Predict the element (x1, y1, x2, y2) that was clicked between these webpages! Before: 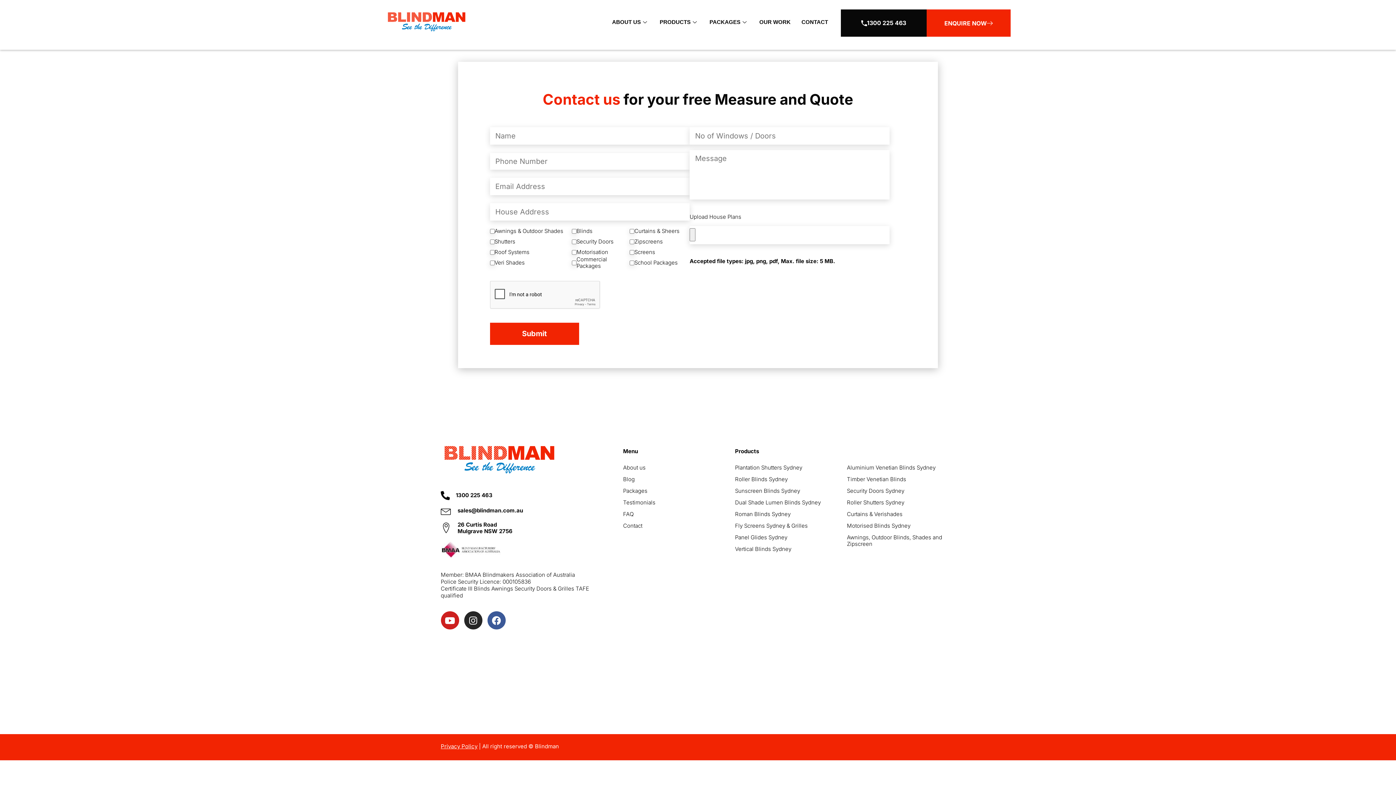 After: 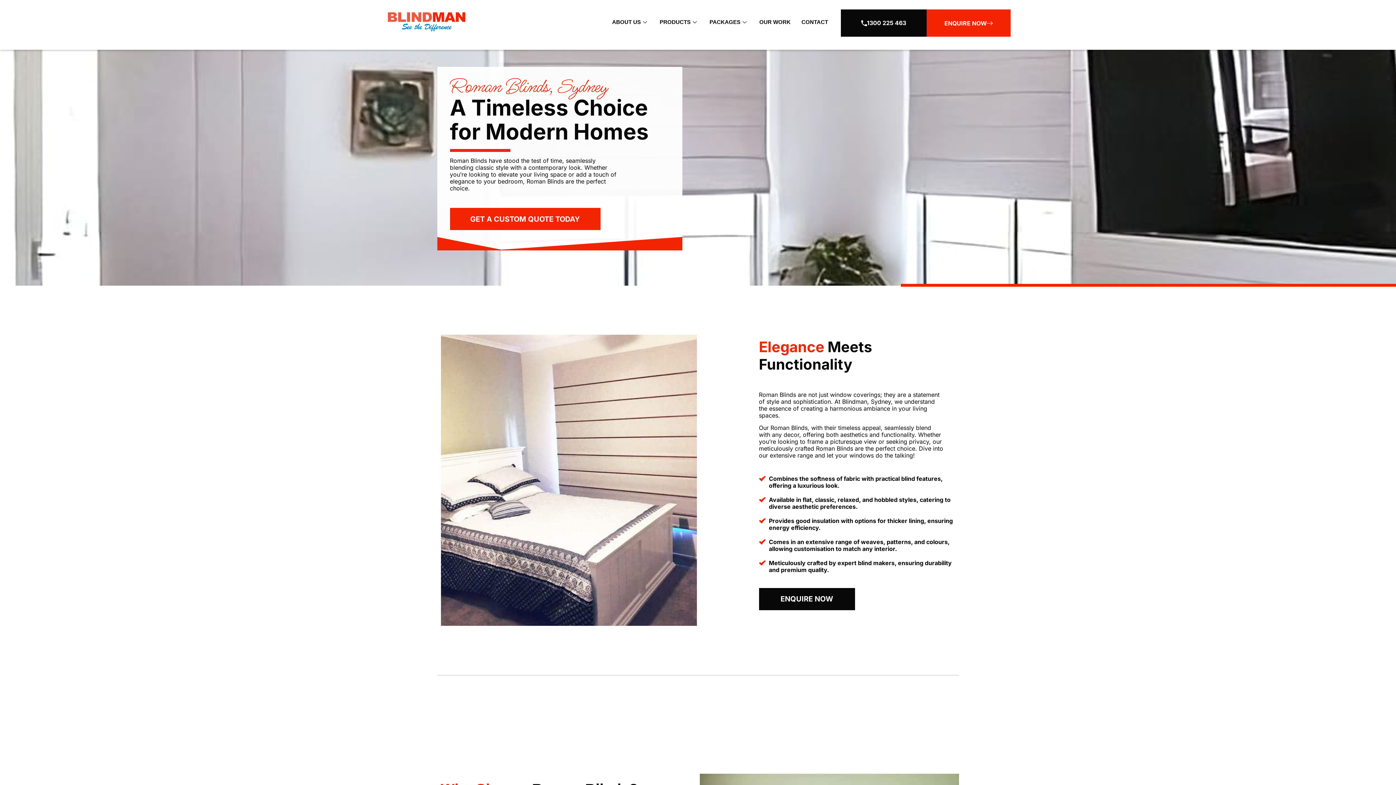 Action: label: Roman Blinds Sydney bbox: (735, 508, 839, 520)